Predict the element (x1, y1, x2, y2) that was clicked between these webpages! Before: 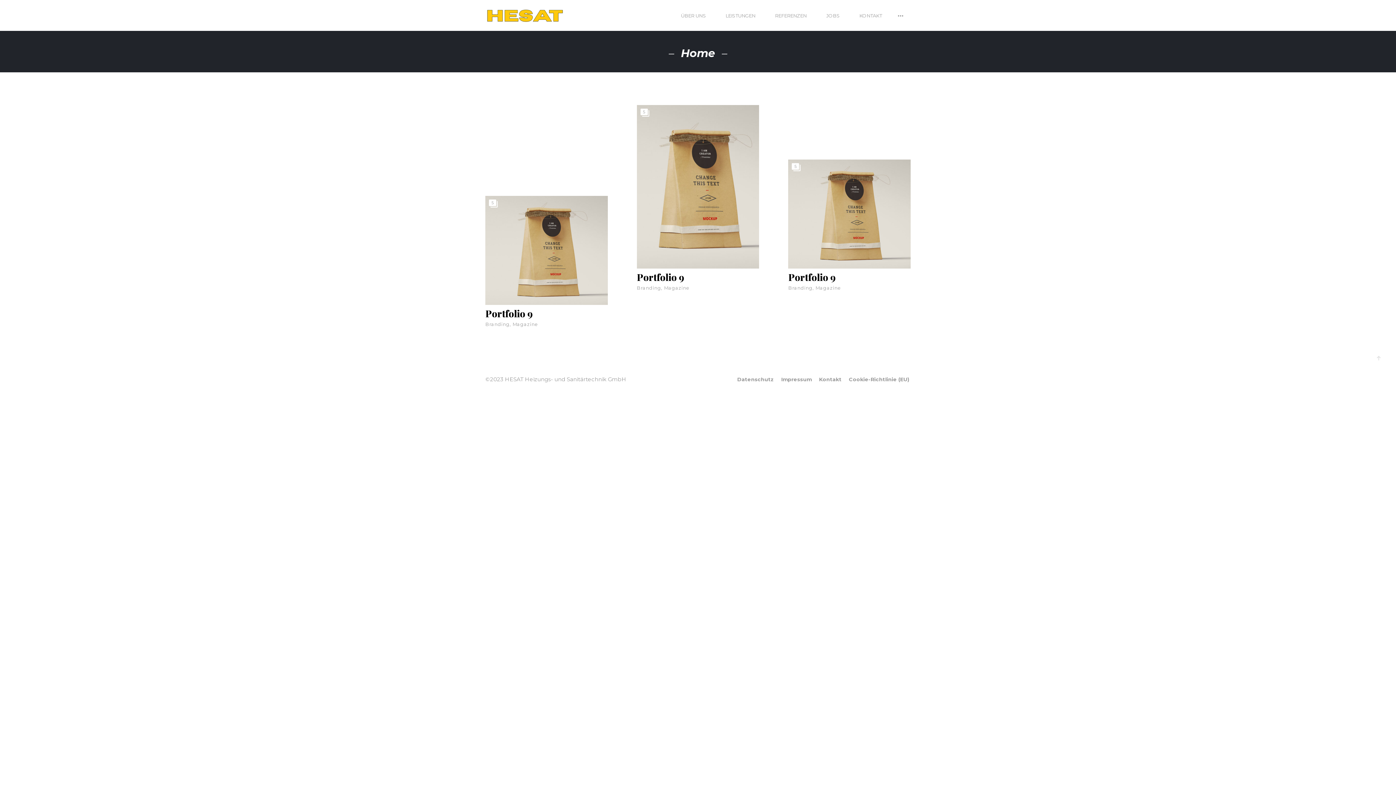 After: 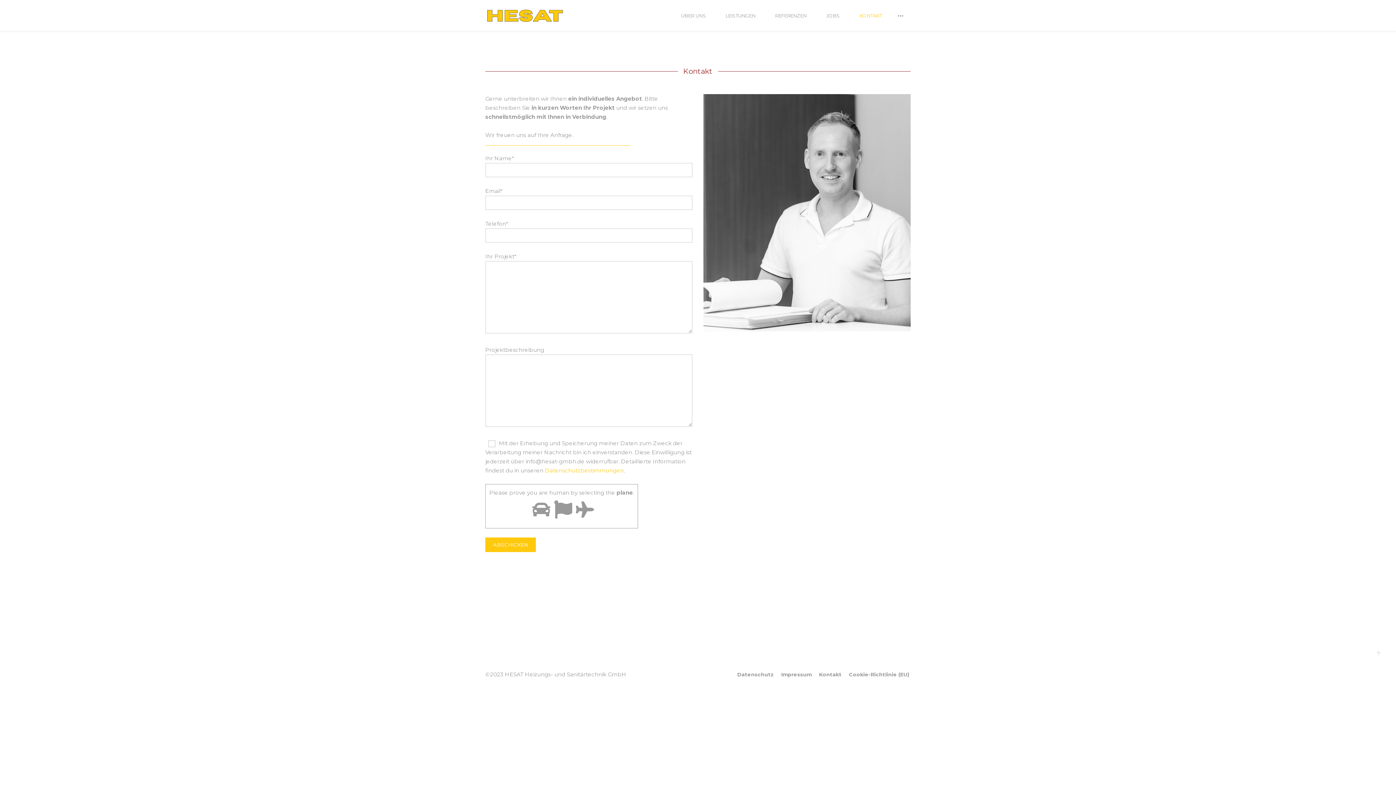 Action: label: KONTAKT bbox: (850, 10, 891, 30)